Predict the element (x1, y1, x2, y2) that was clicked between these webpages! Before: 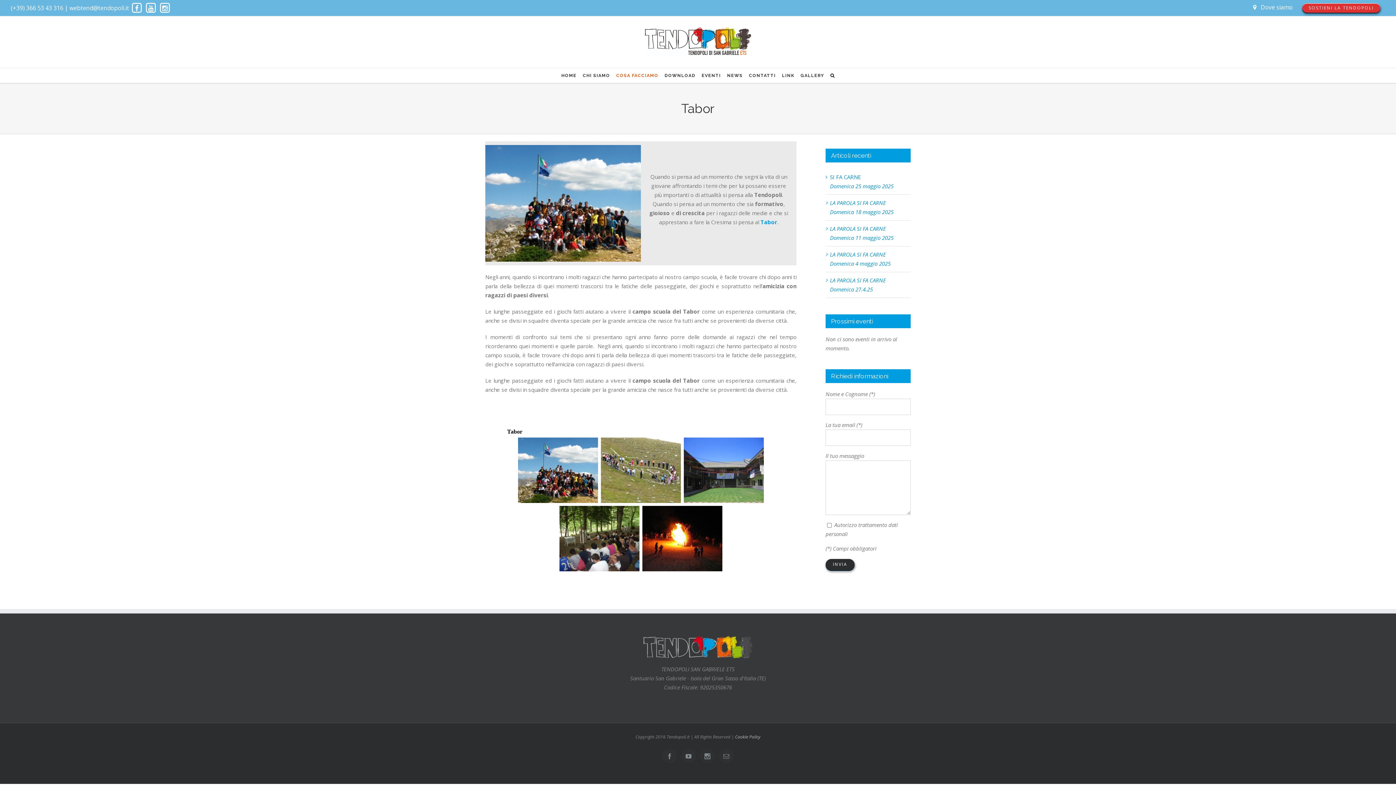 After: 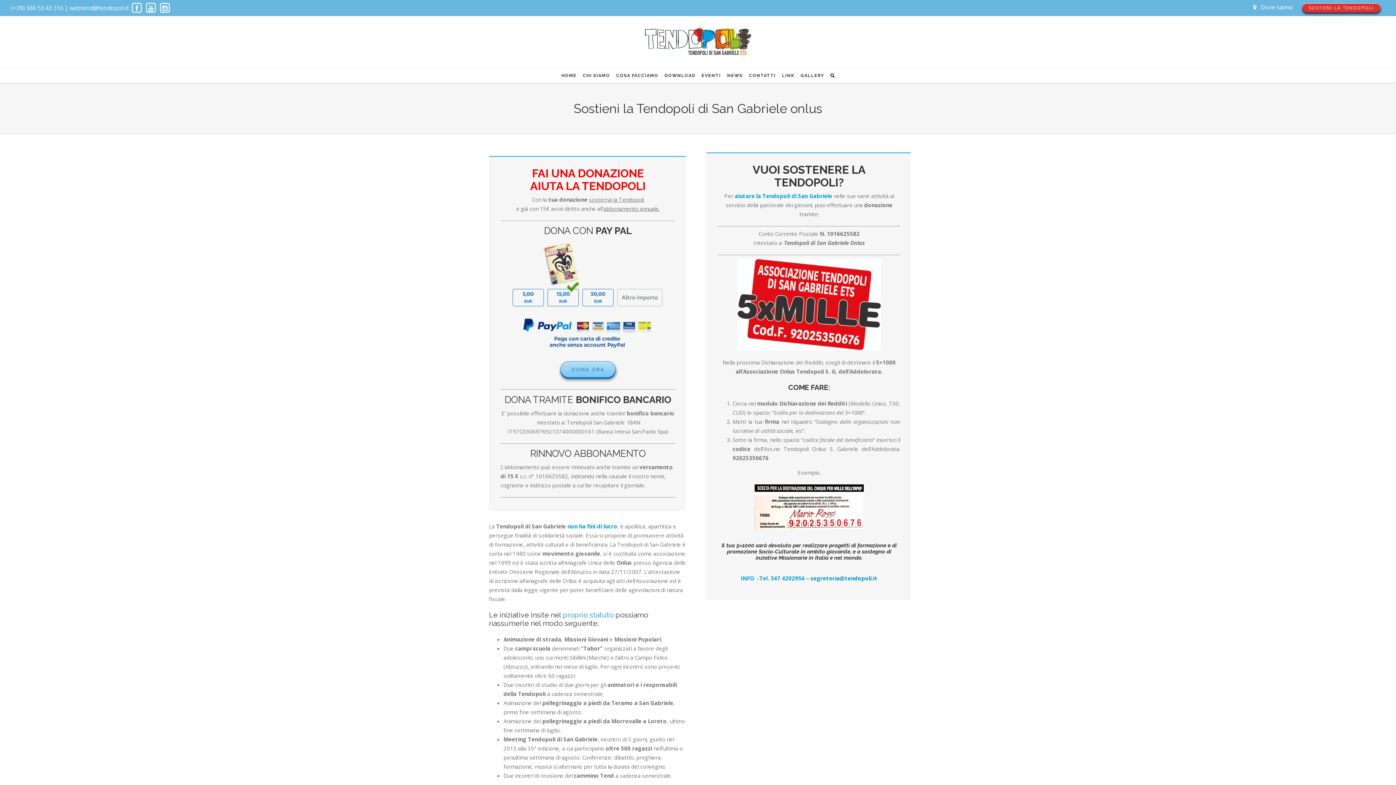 Action: label: SOSTIENI LA TENDOPOLI bbox: (1297, 0, 1385, 15)